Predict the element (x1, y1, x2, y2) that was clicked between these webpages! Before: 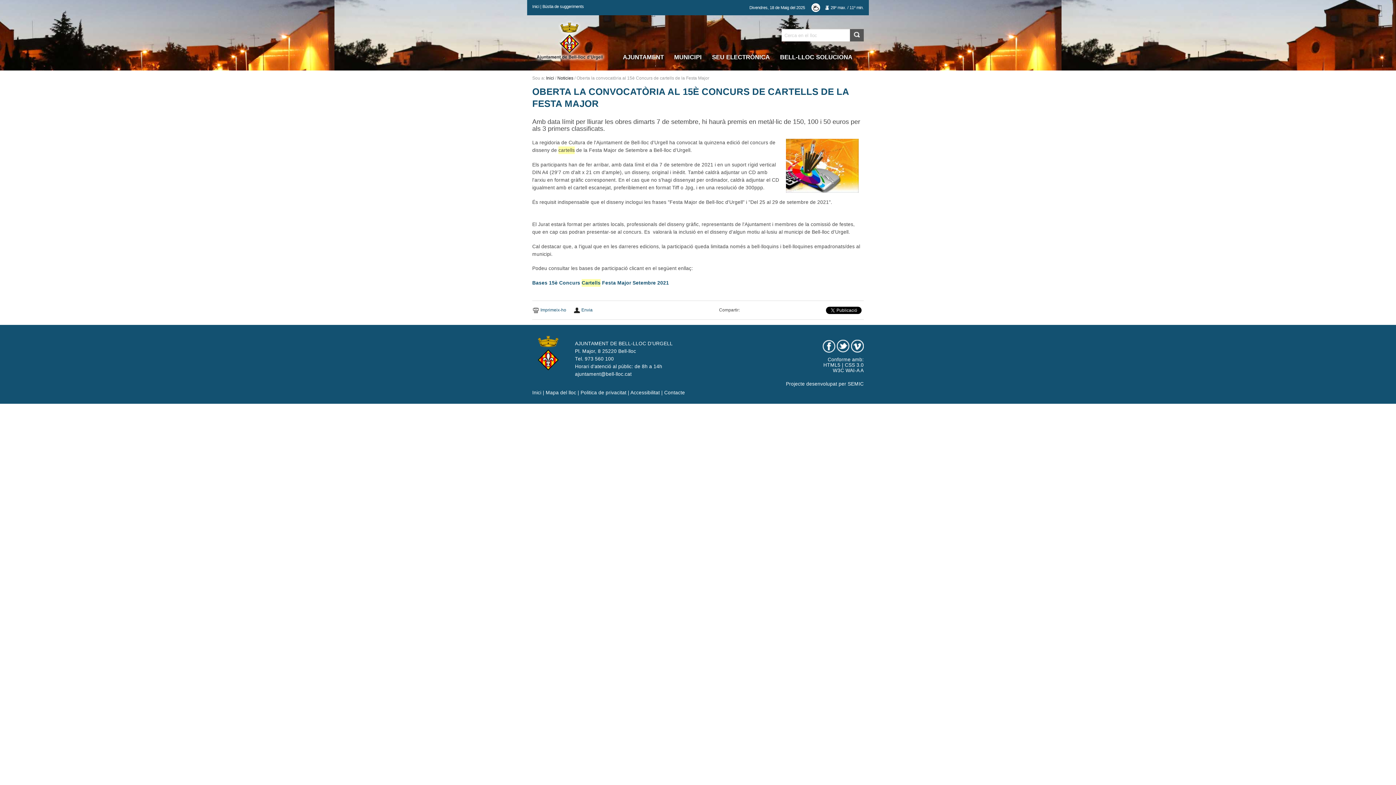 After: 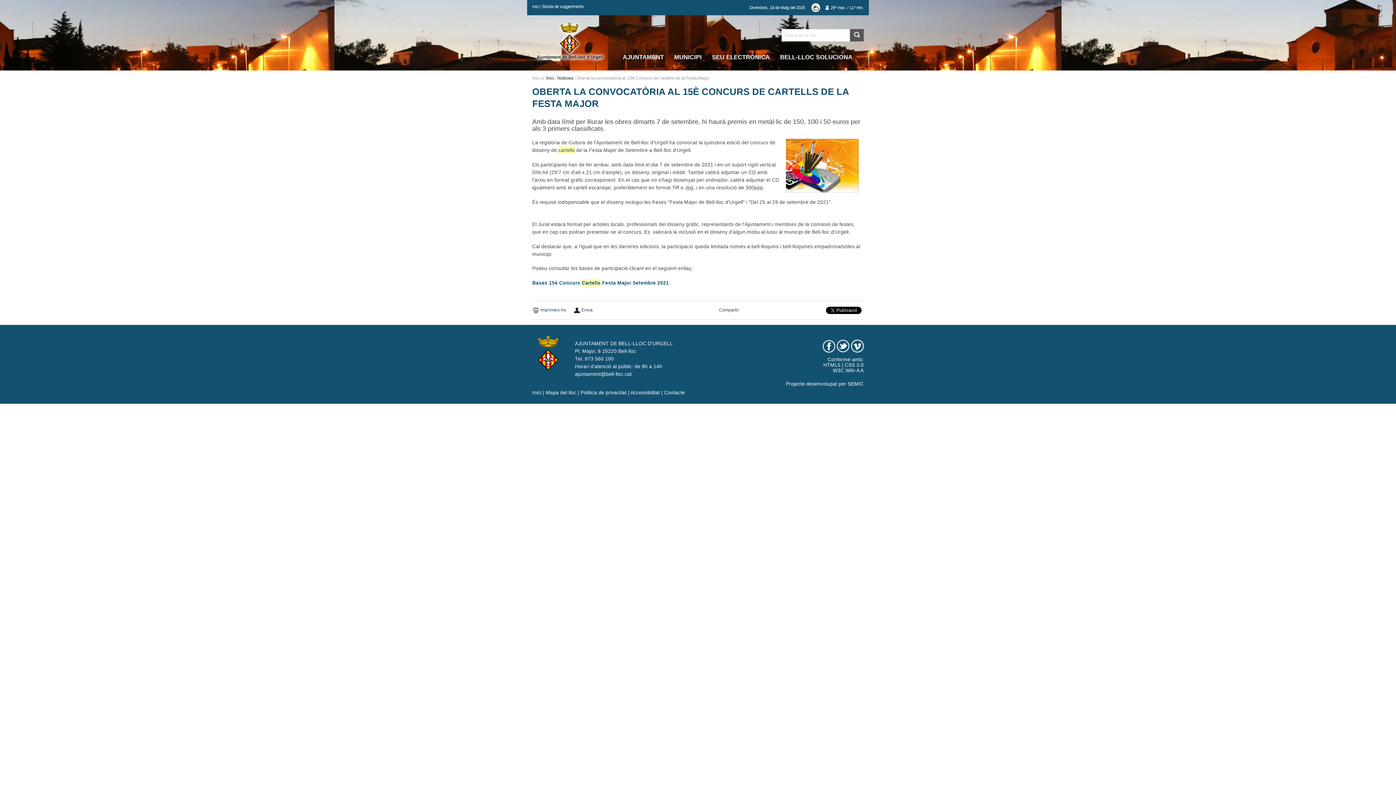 Action: label: SEU ELECTRÒNICA bbox: (707, 49, 775, 65)